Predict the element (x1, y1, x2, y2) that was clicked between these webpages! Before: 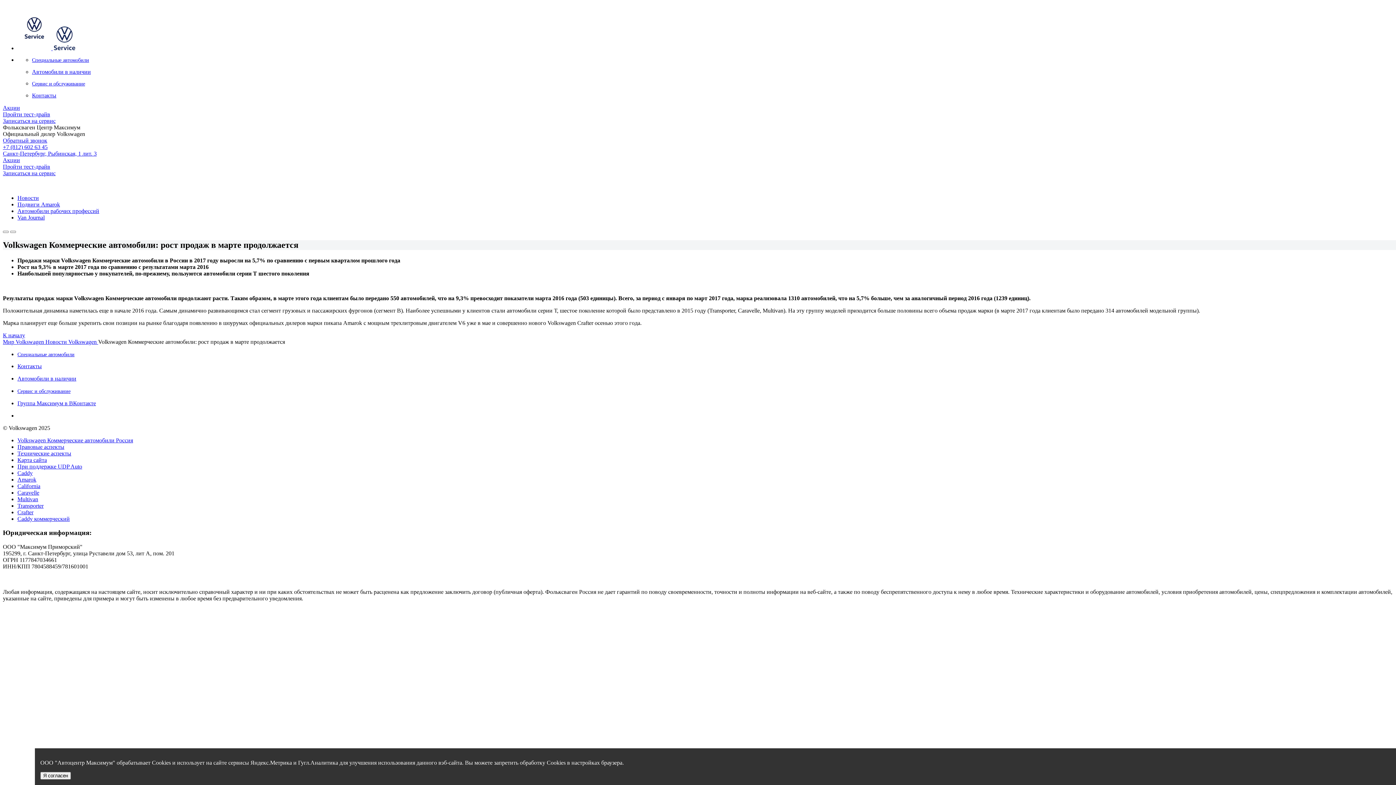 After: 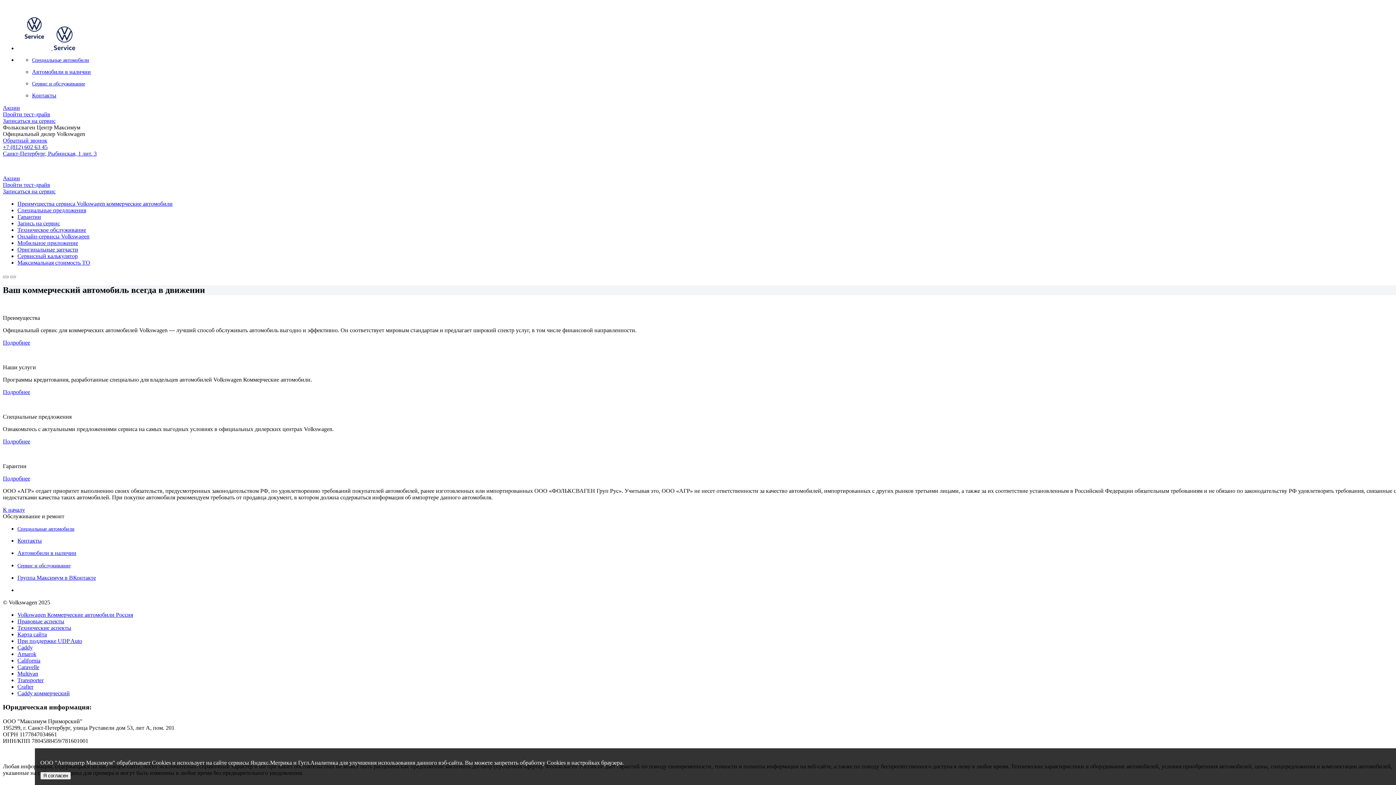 Action: bbox: (32, 80, 1399, 86) label: Сервис и обслуживание